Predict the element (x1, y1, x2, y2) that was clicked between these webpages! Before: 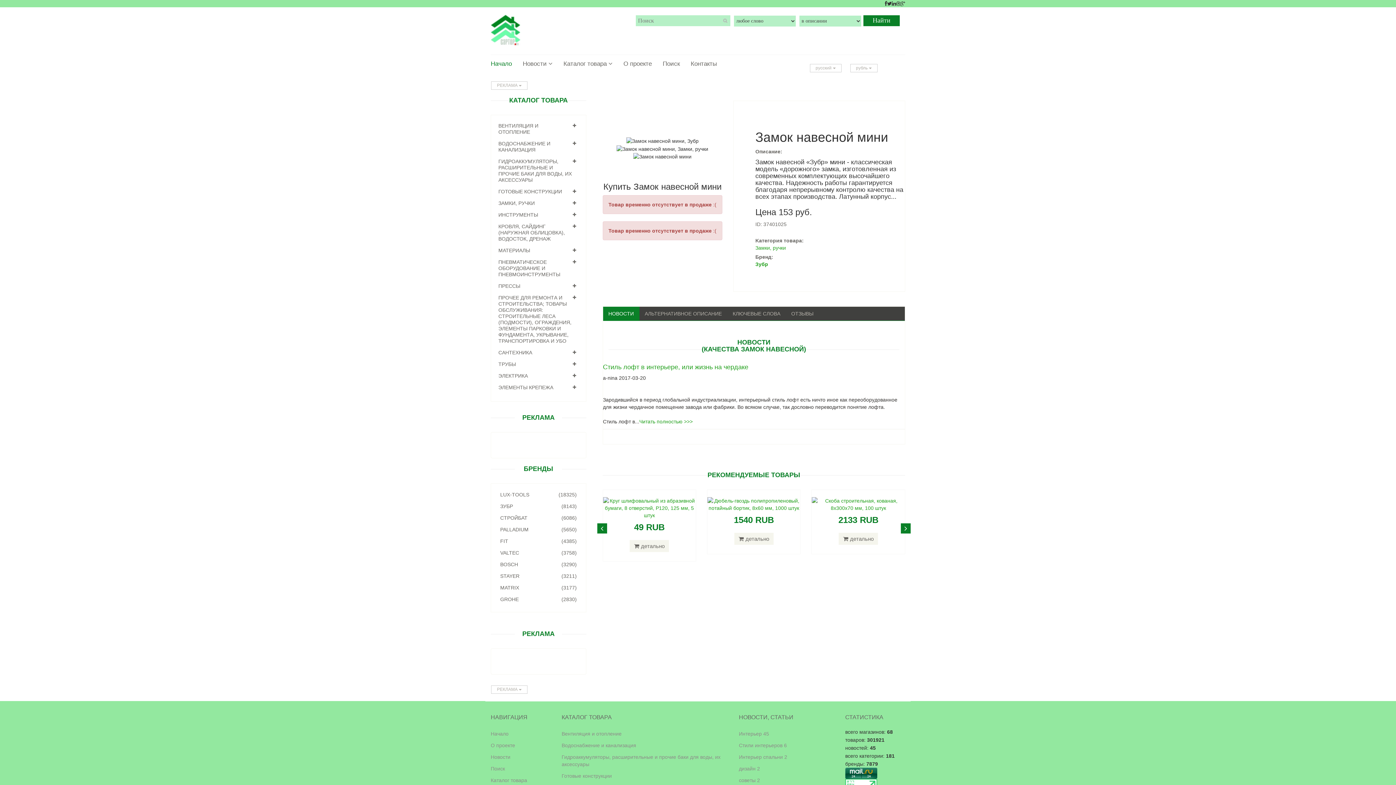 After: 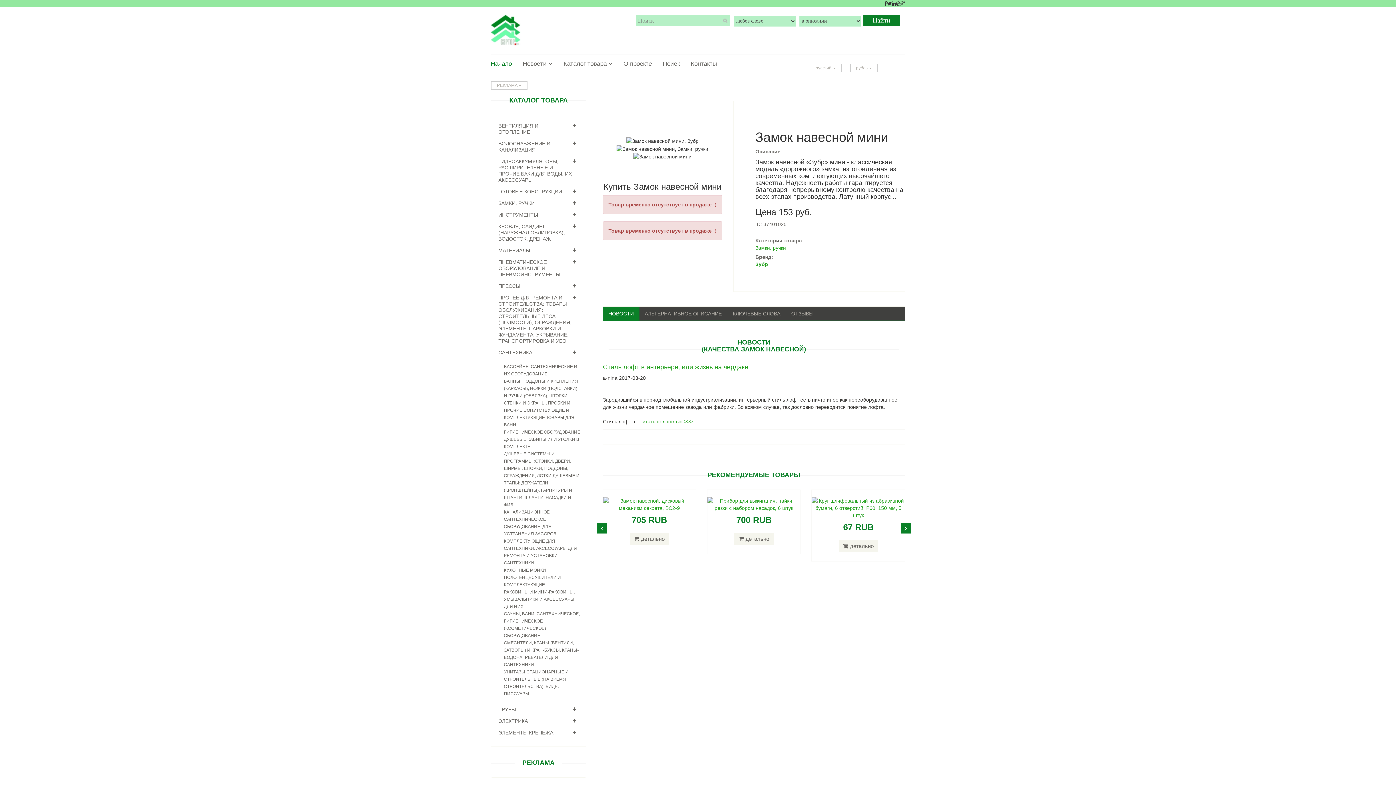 Action: label: САНТЕХНИКА bbox: (498, 349, 532, 355)